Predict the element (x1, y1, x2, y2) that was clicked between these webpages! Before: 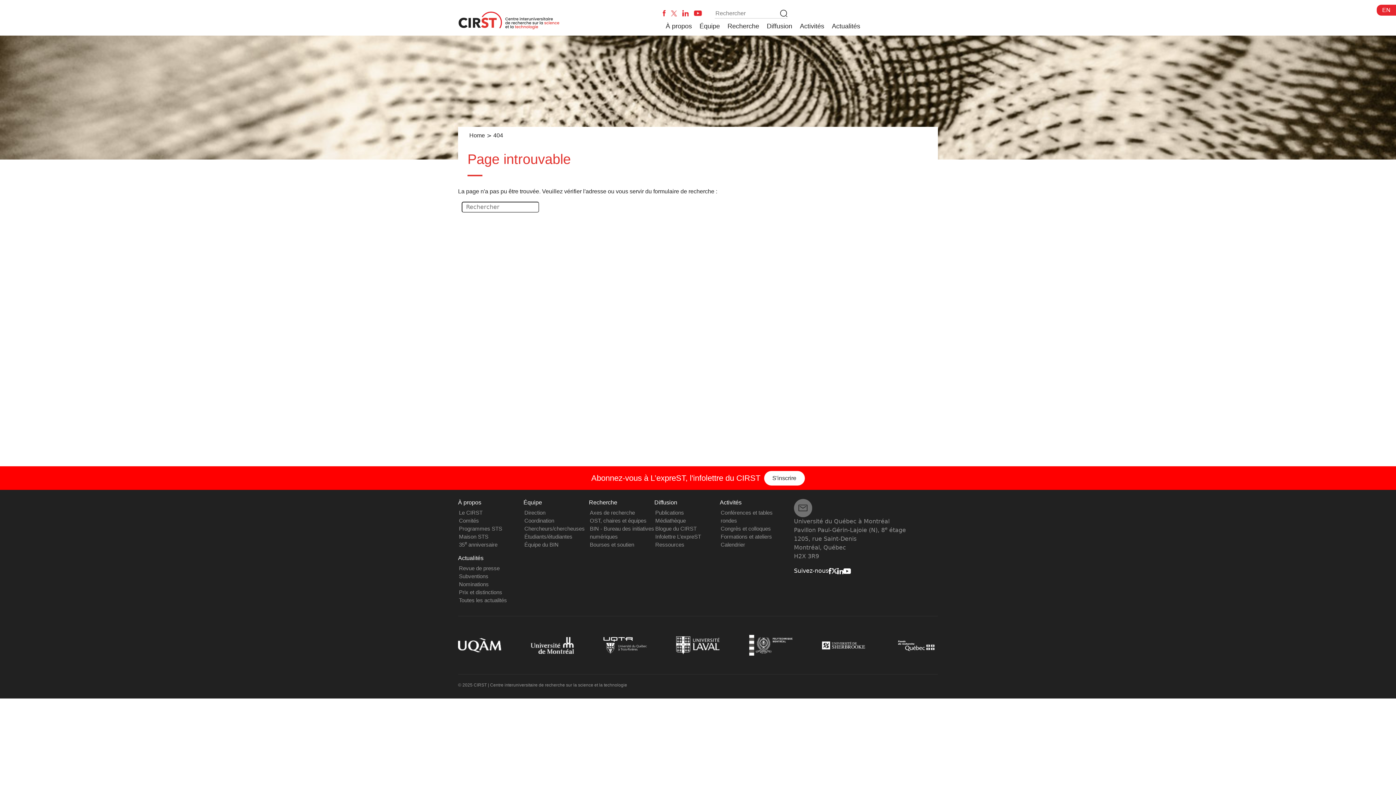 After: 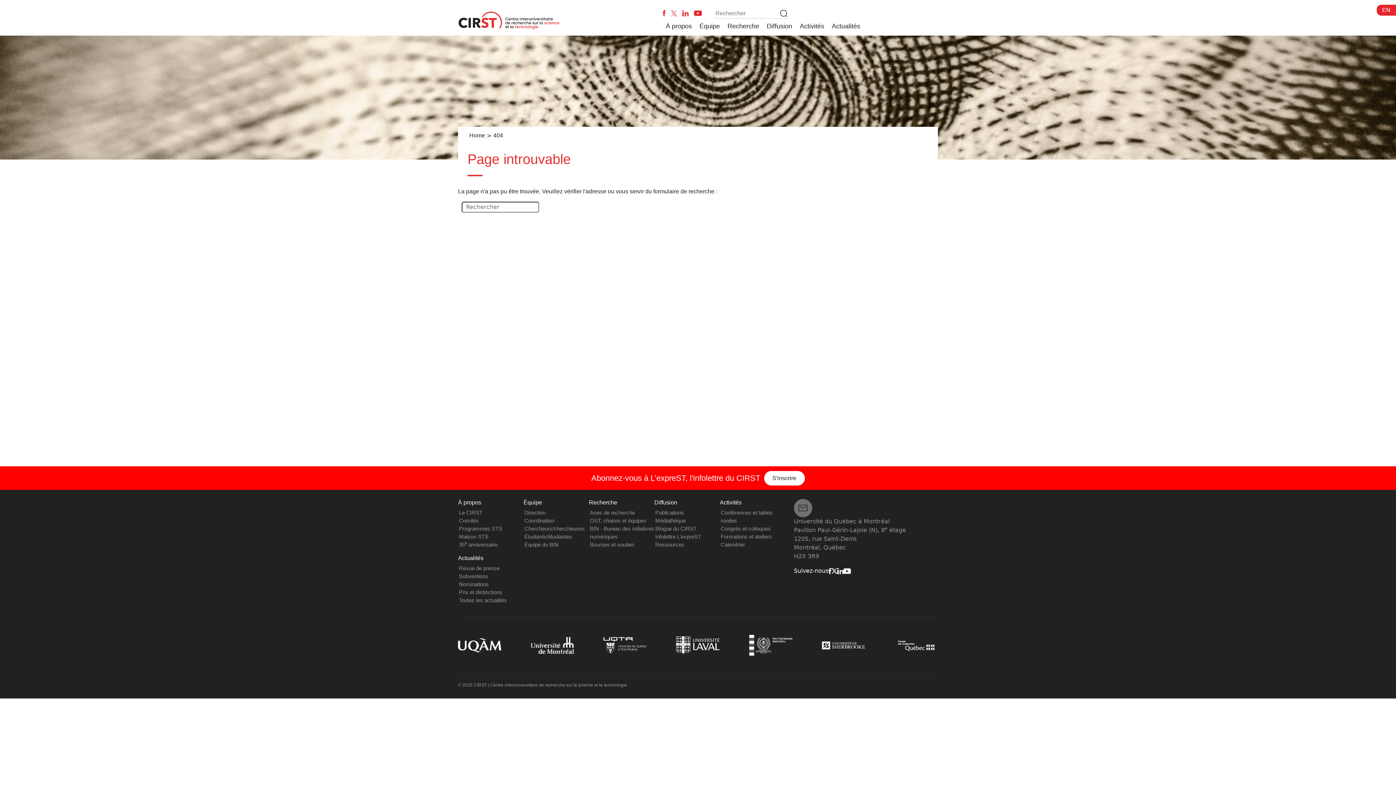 Action: label: 404 bbox: (491, 132, 505, 139)